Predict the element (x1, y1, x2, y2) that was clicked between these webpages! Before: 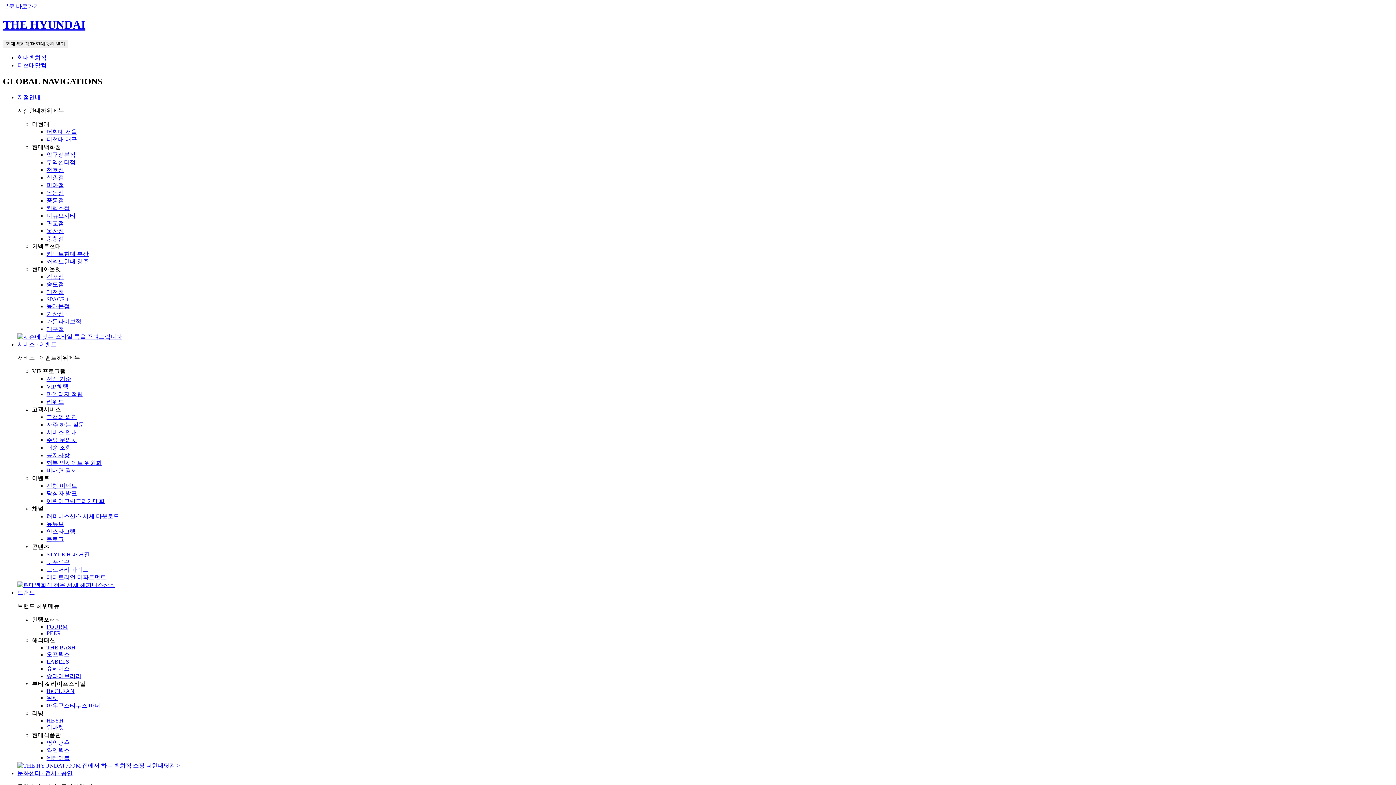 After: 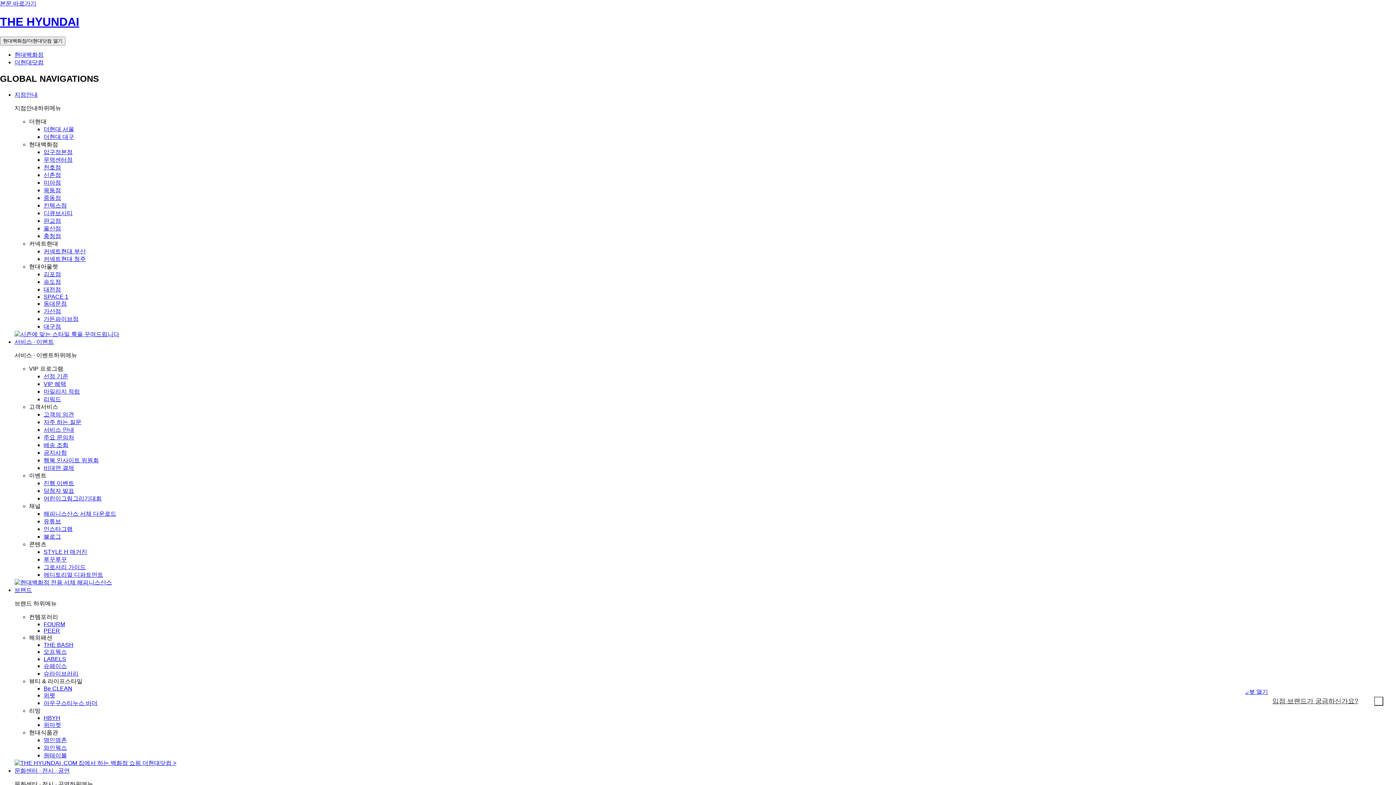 Action: label: HBYH bbox: (46, 717, 63, 723)